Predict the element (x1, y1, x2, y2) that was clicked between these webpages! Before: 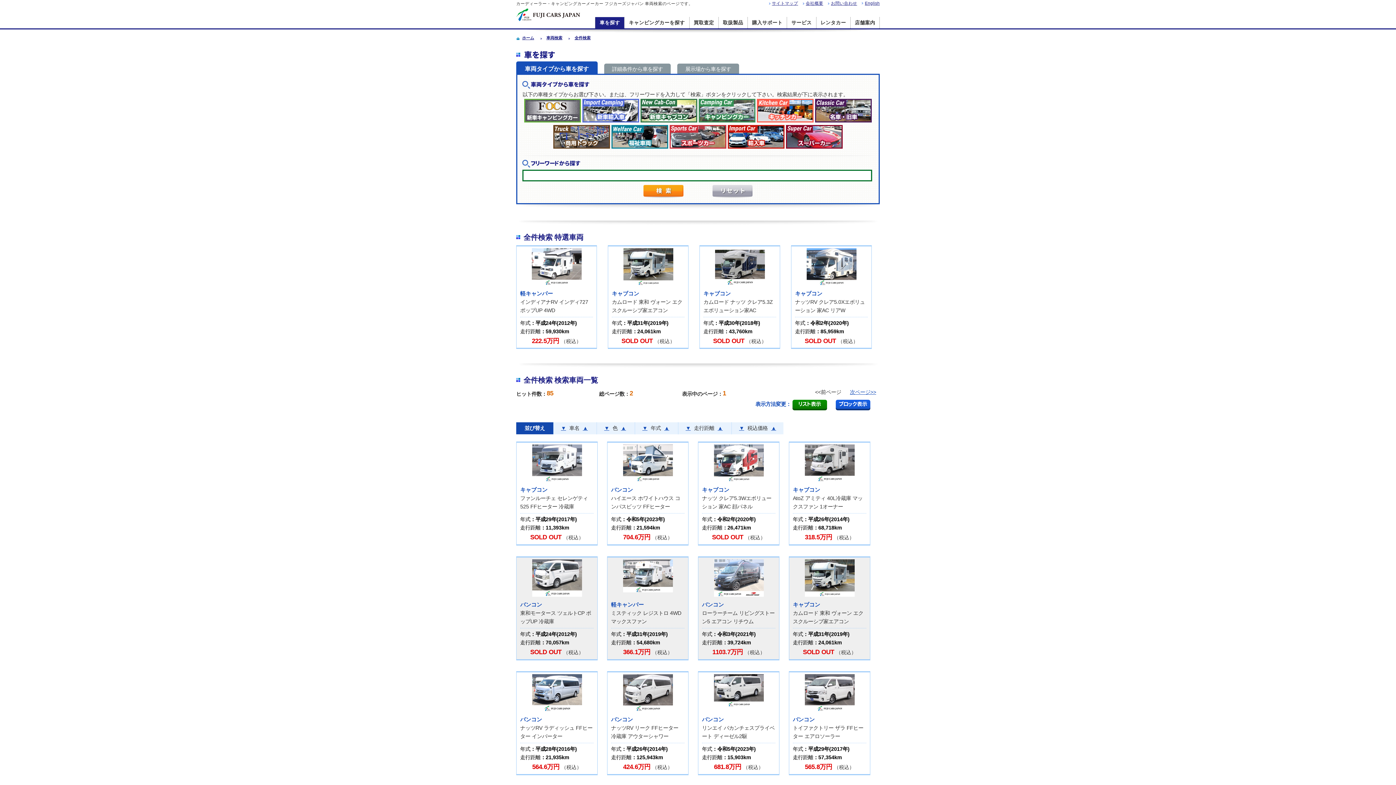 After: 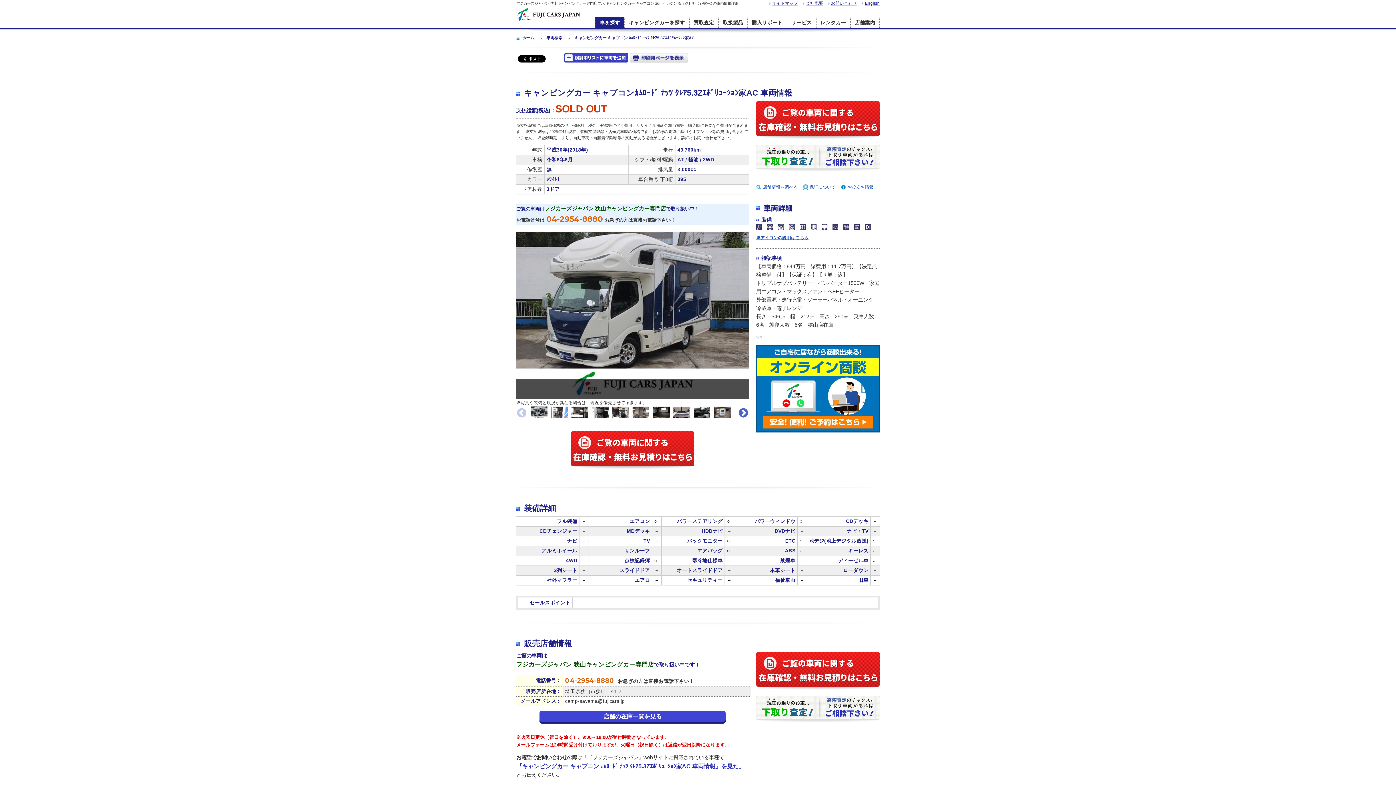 Action: bbox: (700, 246, 780, 348)